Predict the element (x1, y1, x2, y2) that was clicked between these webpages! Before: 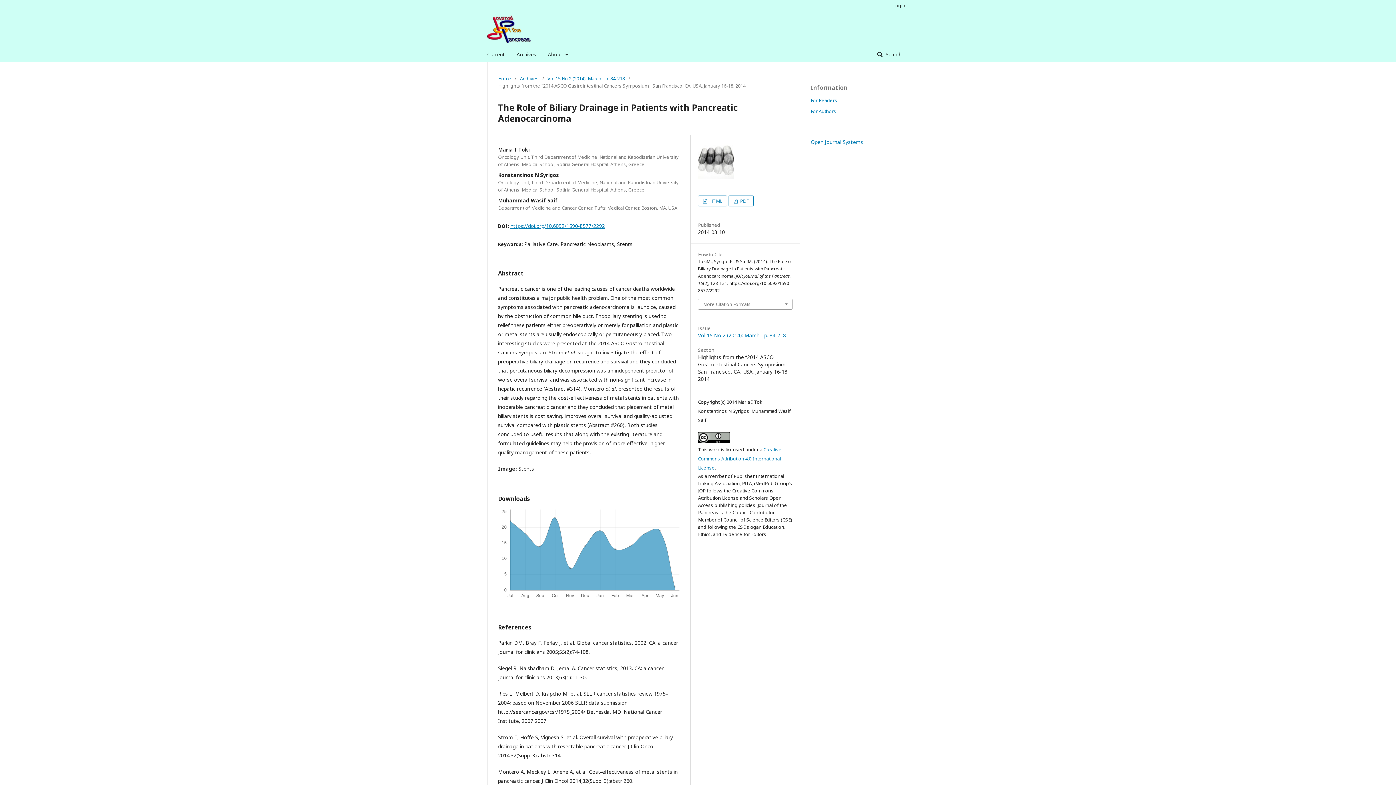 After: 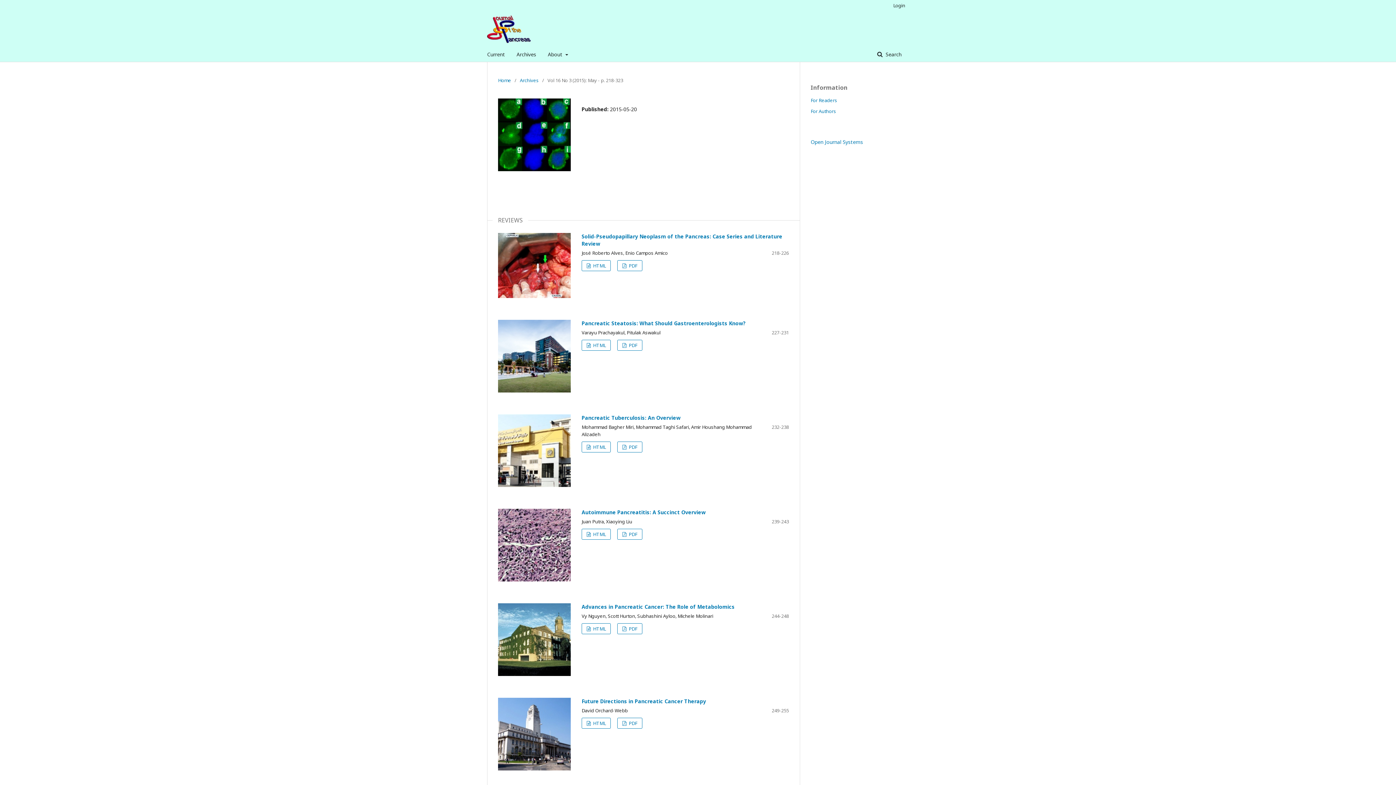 Action: bbox: (487, 47, 505, 61) label: Current